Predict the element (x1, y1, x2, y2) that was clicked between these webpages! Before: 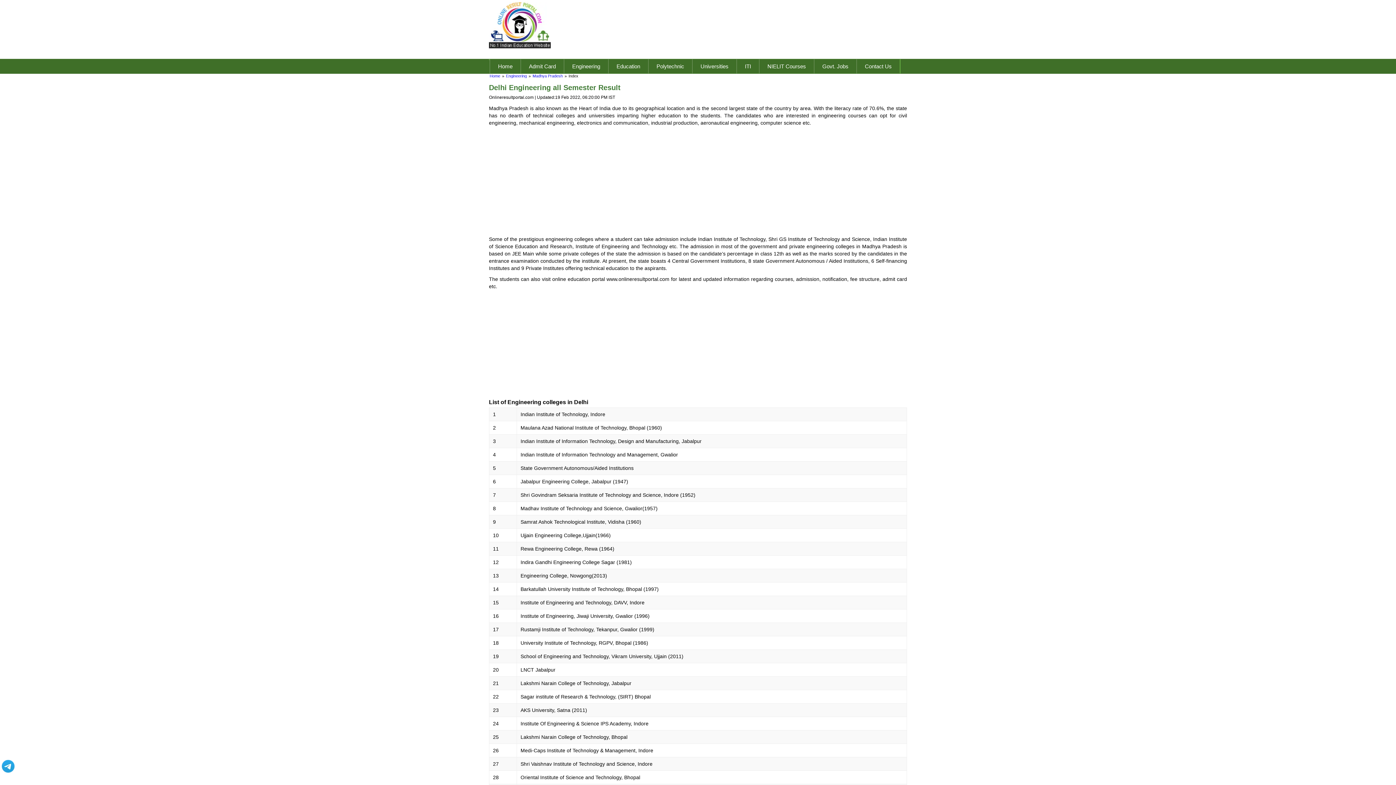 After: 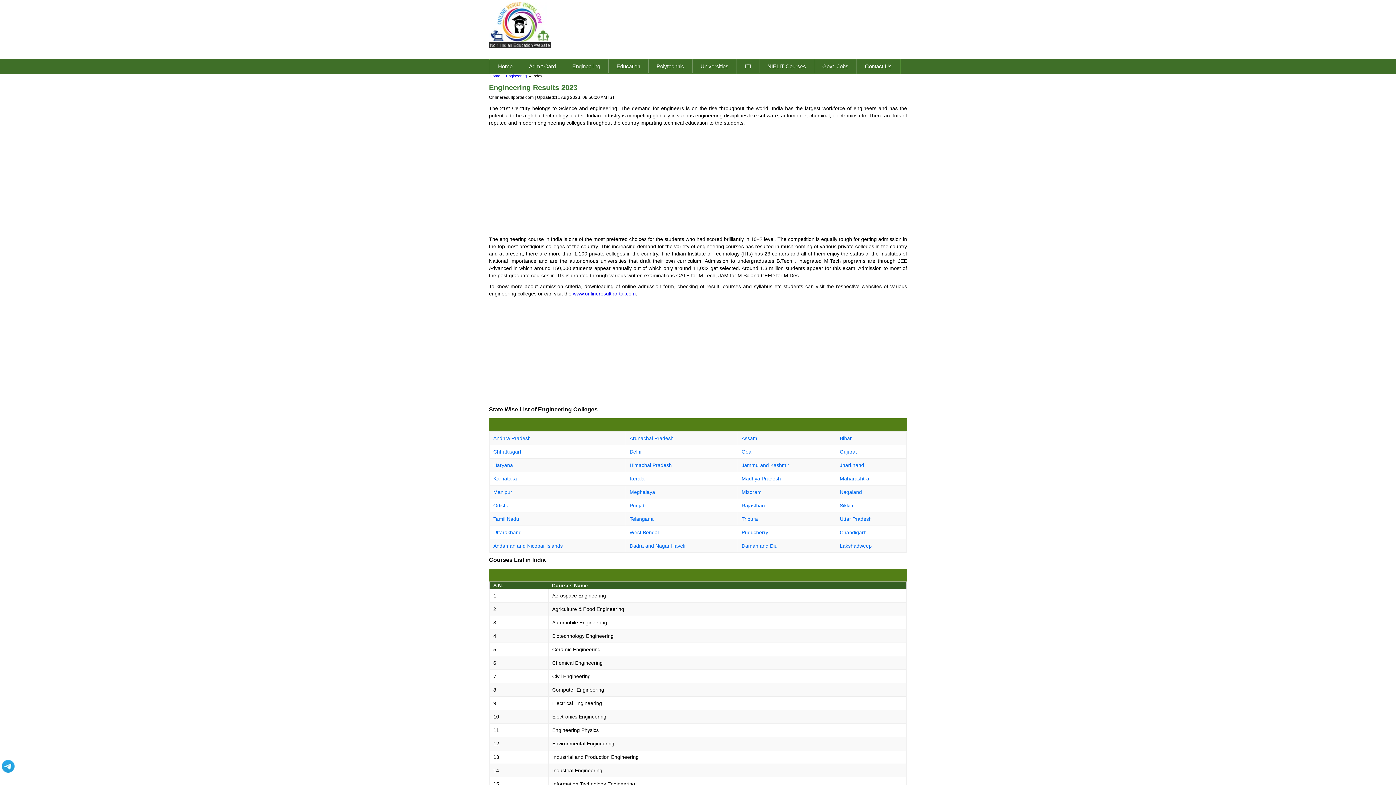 Action: label: Engineering bbox: (564, 59, 608, 73)